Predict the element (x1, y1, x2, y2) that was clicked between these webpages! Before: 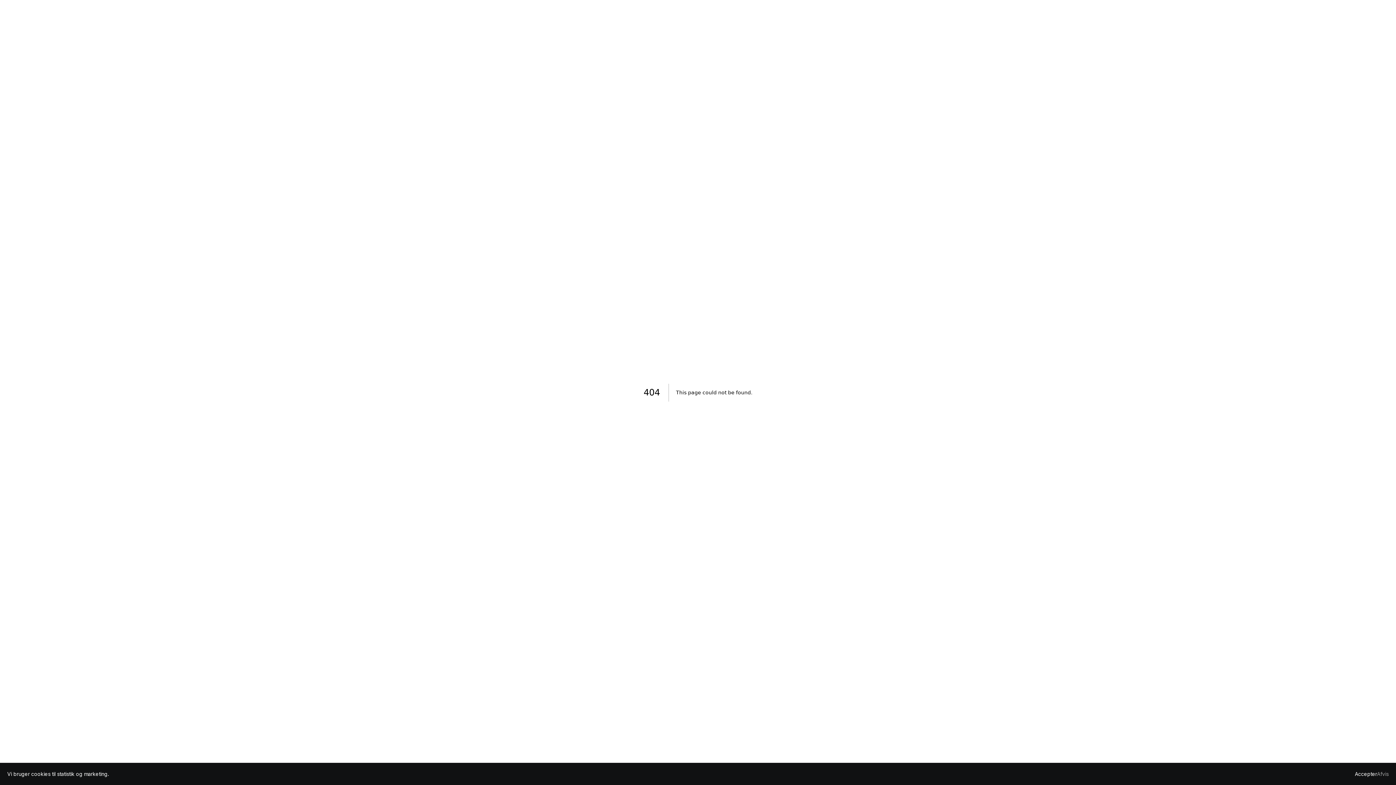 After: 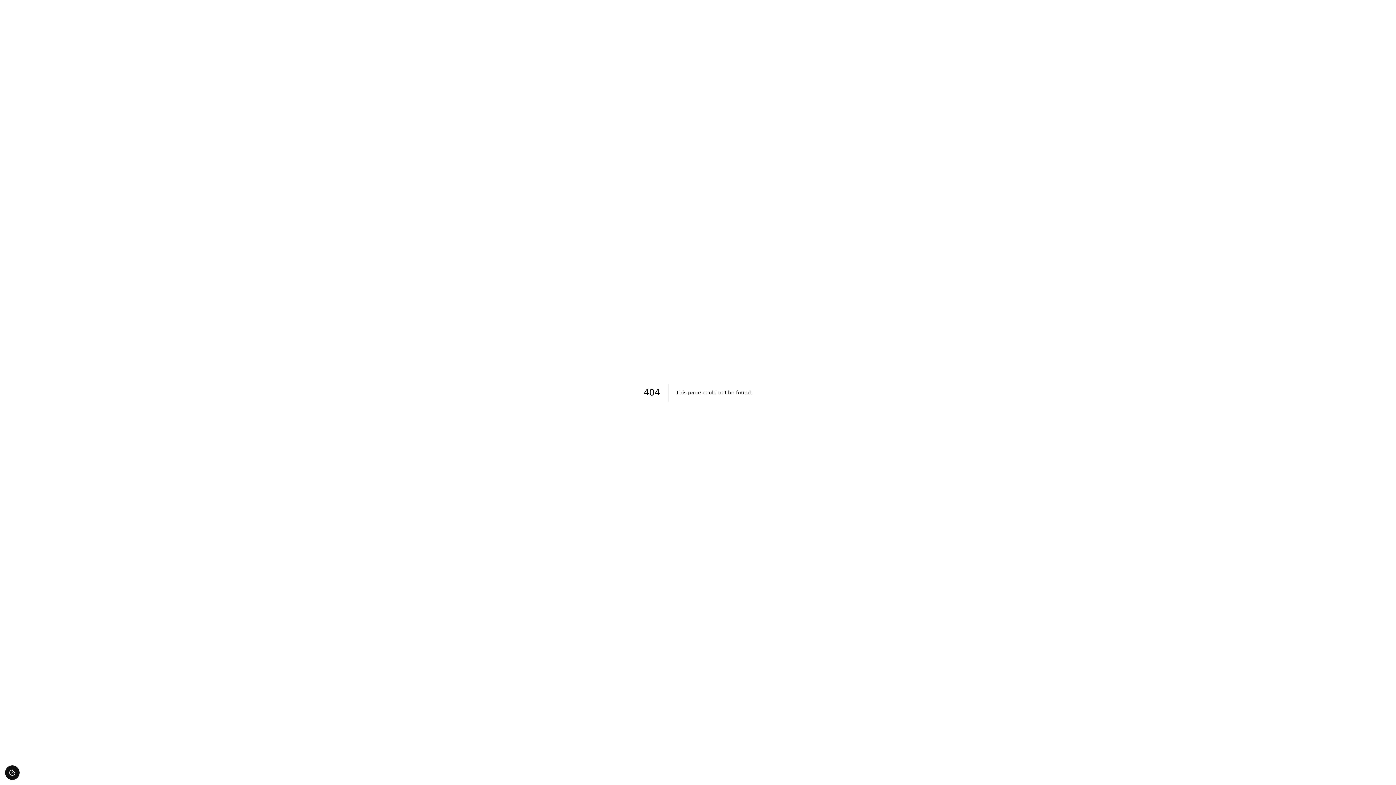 Action: label: Accepter bbox: (1355, 770, 1377, 778)